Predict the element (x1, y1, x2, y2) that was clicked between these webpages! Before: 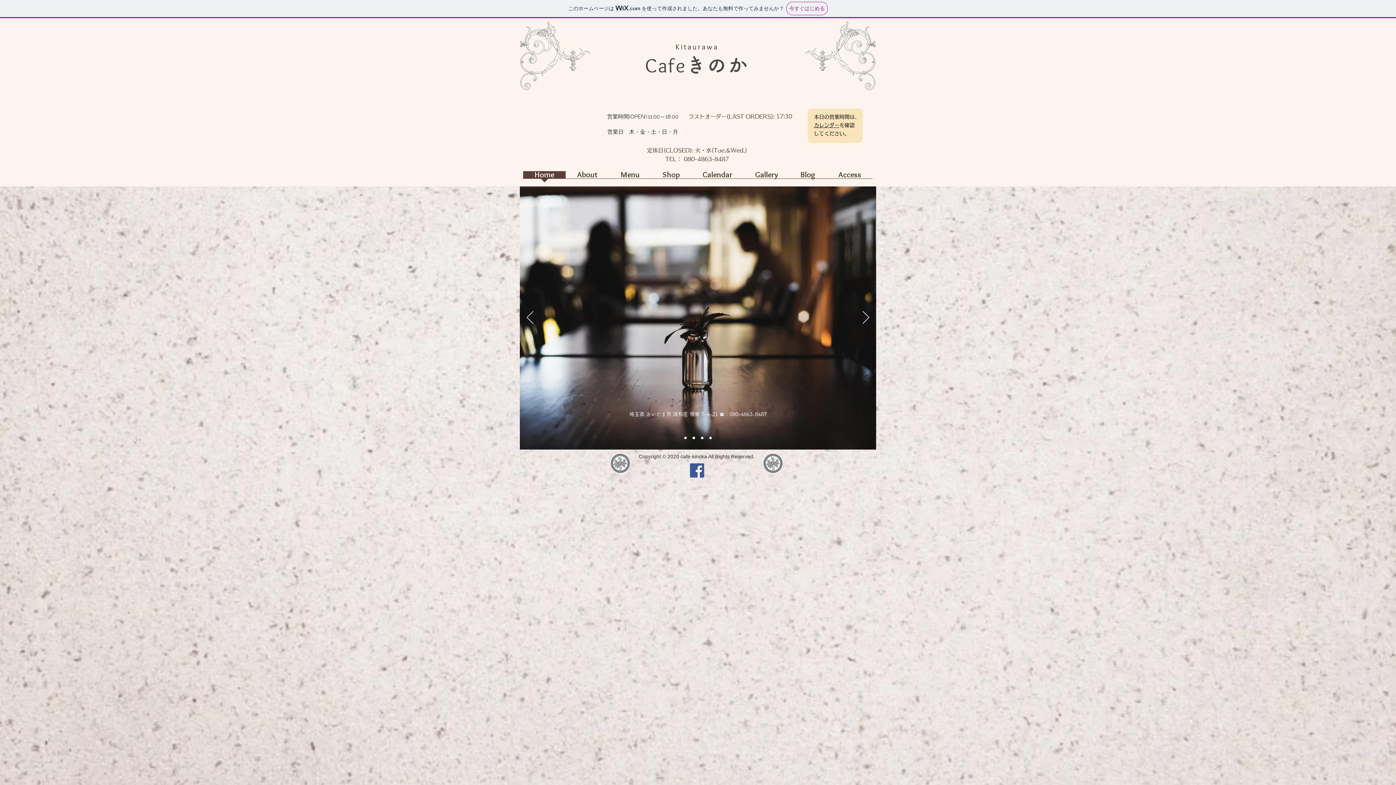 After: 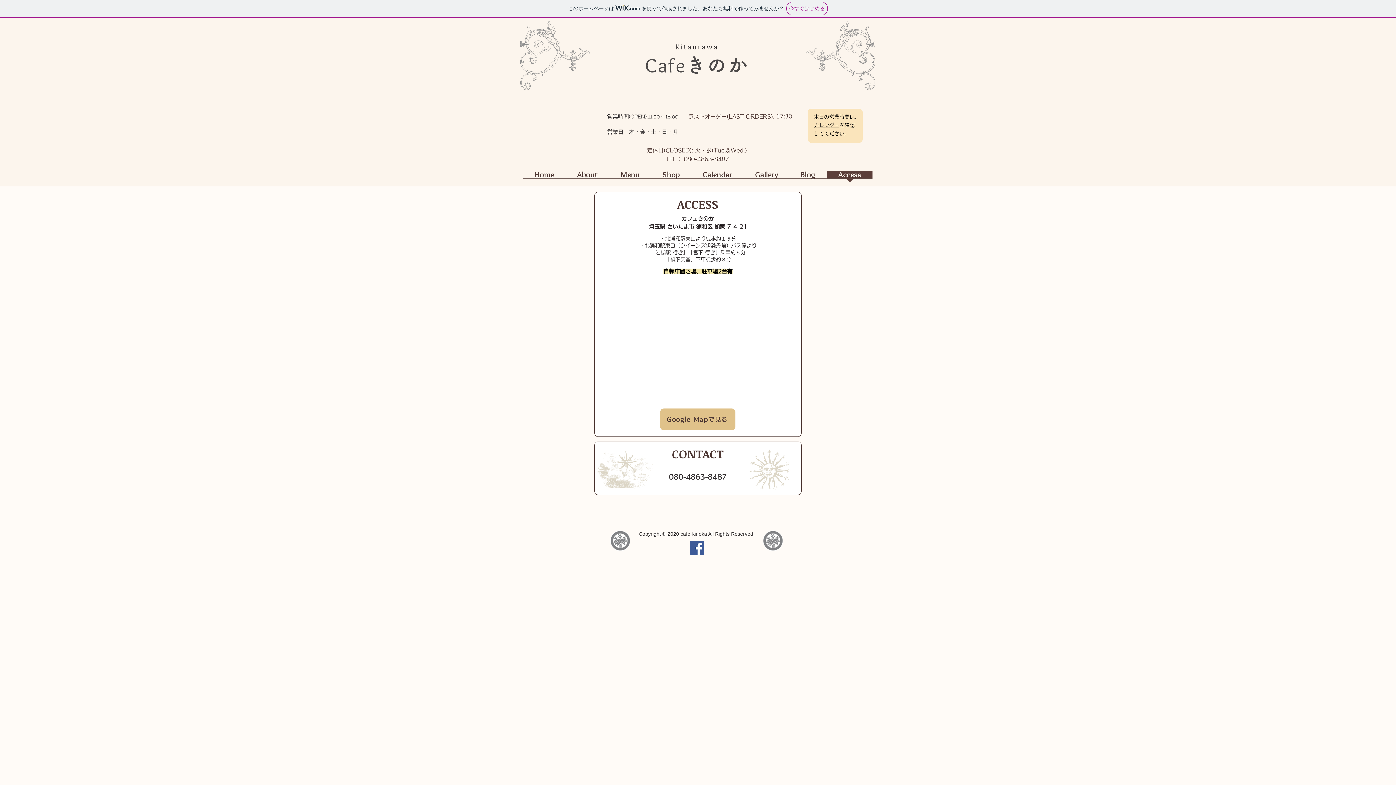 Action: label: 埼玉県 さいたま市 浦和区 領家 7-4-21 ☎：080-4863-8487 bbox: (629, 411, 766, 417)